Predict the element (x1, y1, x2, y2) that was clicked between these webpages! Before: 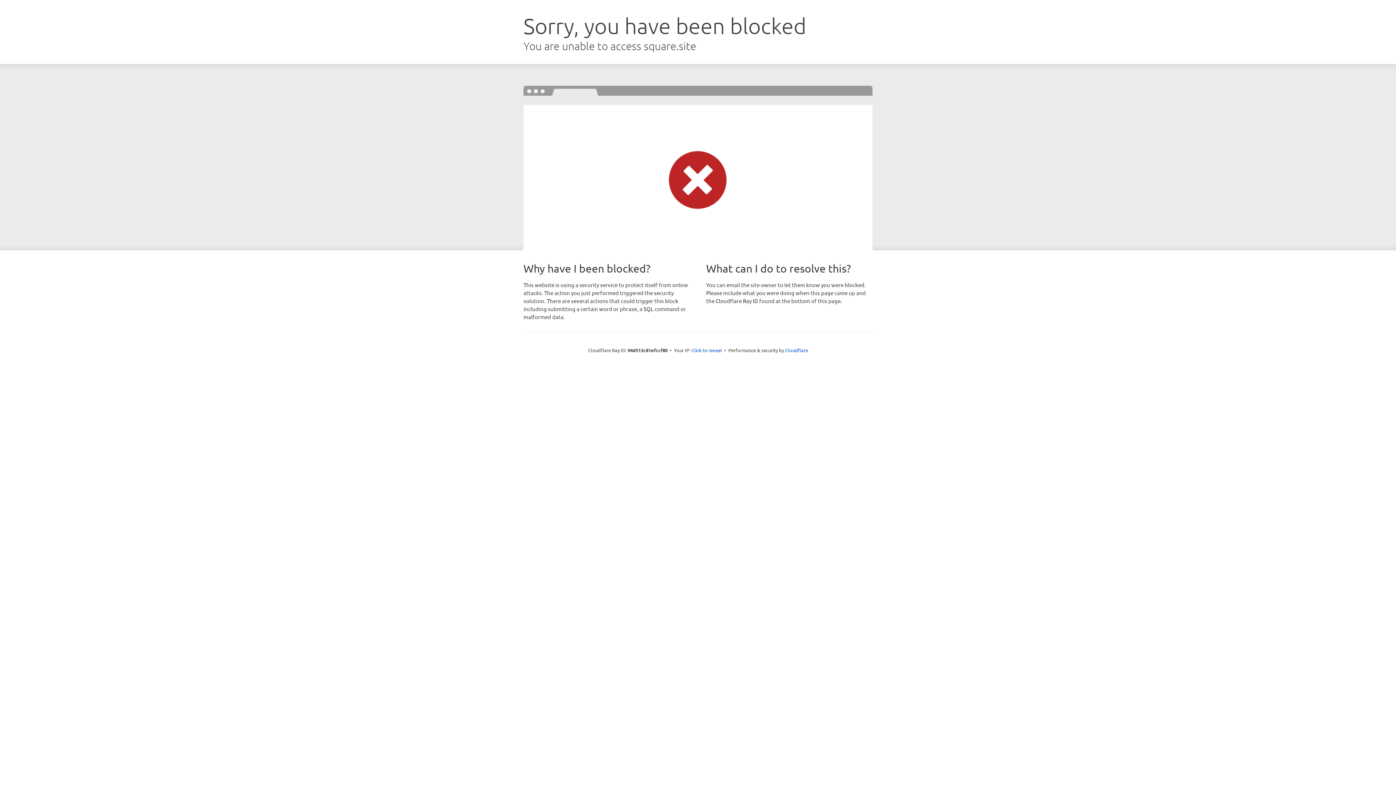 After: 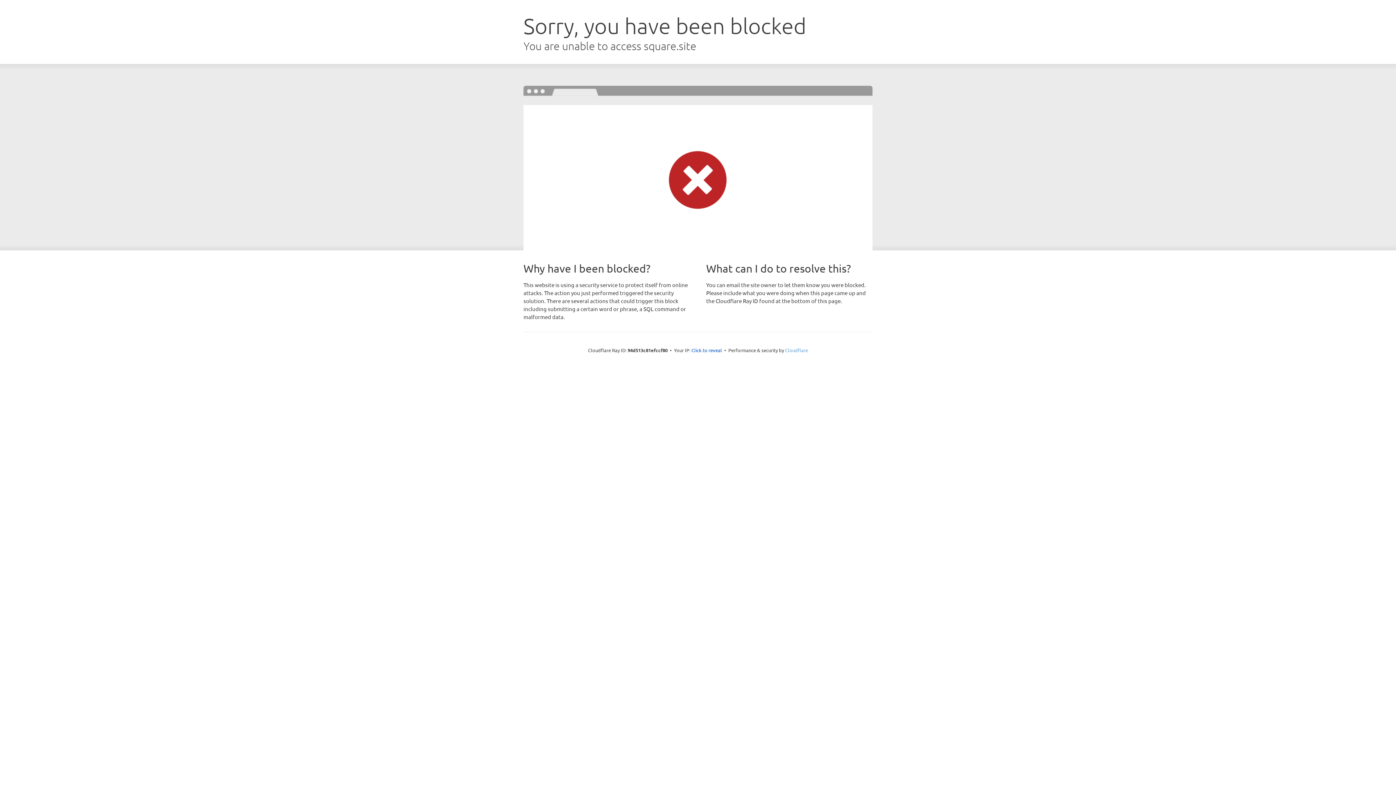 Action: label: Cloudflare bbox: (785, 347, 808, 353)